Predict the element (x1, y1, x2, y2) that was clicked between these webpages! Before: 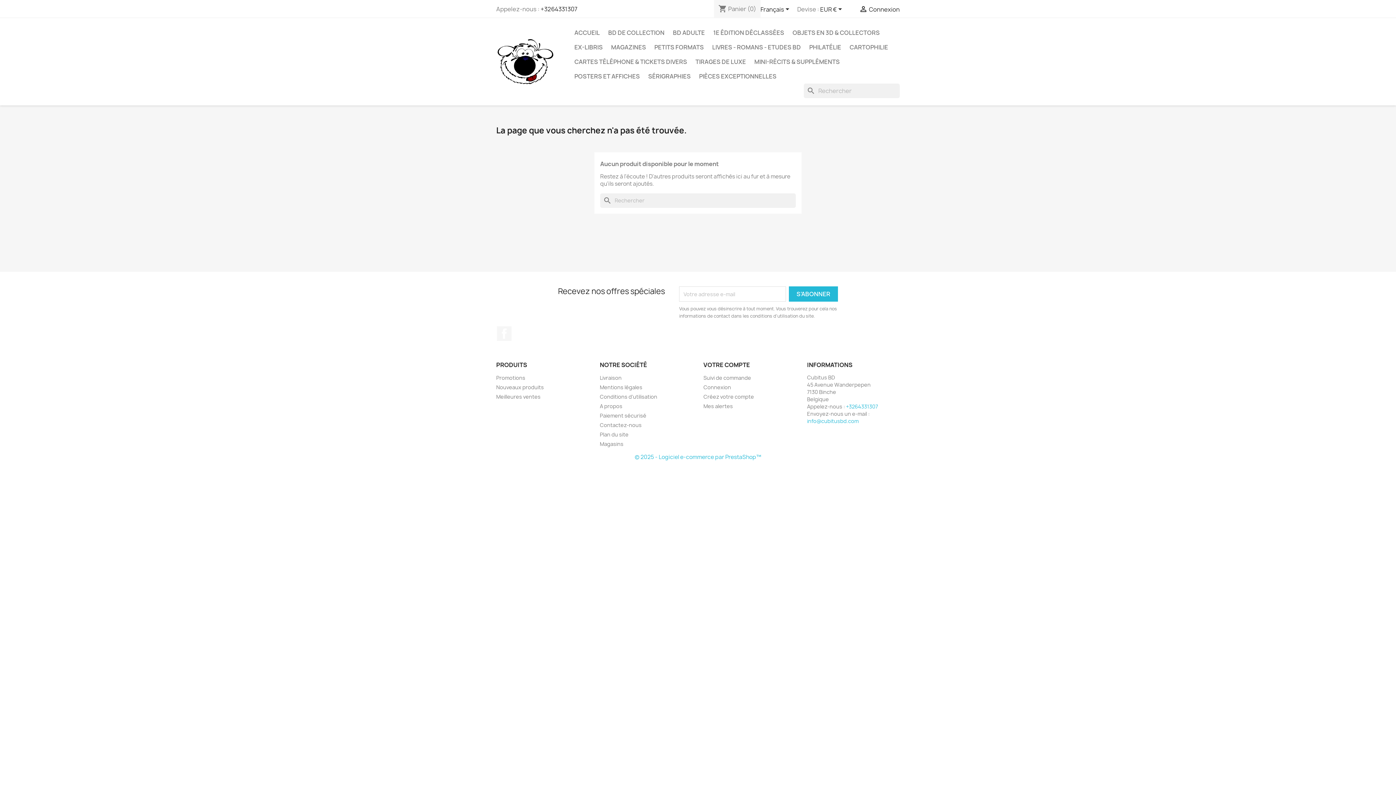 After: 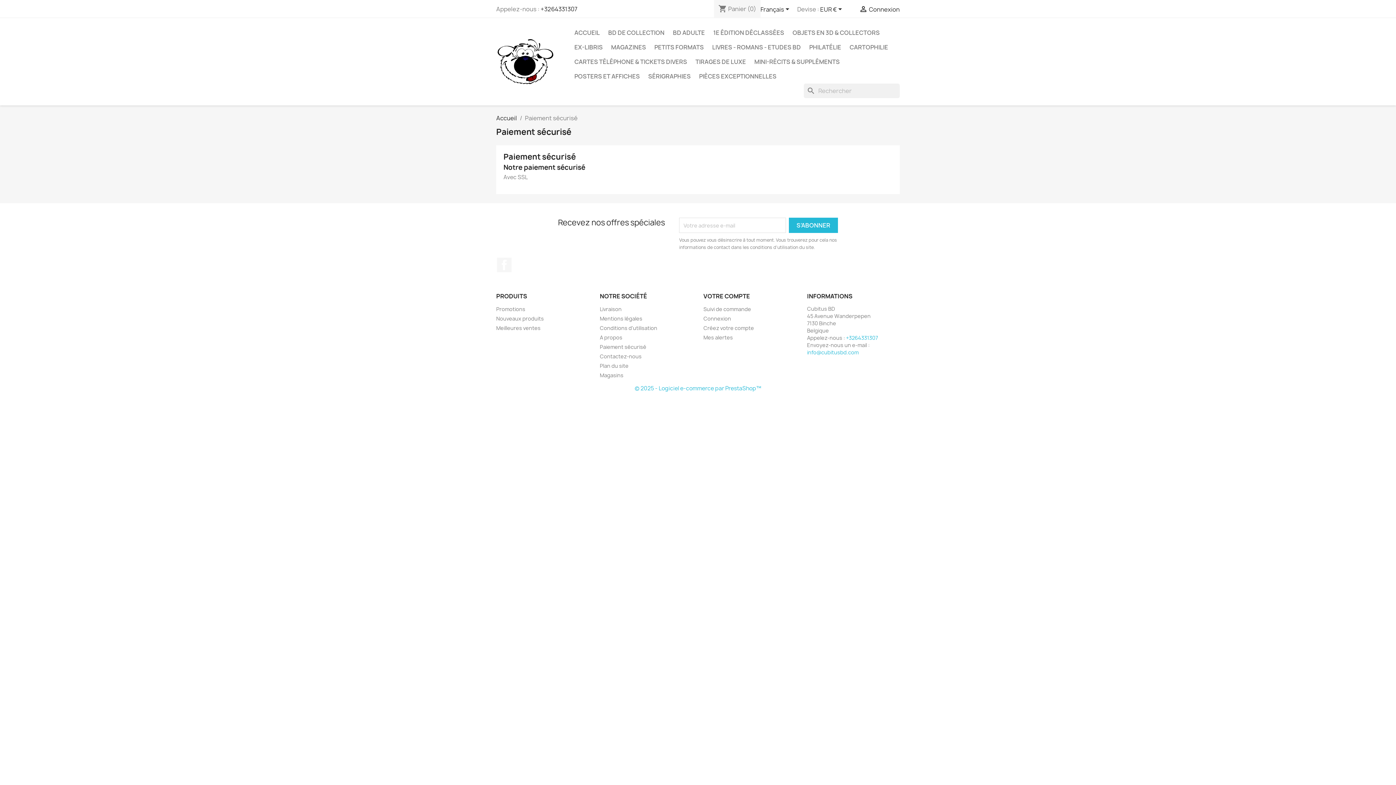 Action: label: Paiement sécurisé bbox: (600, 412, 646, 419)